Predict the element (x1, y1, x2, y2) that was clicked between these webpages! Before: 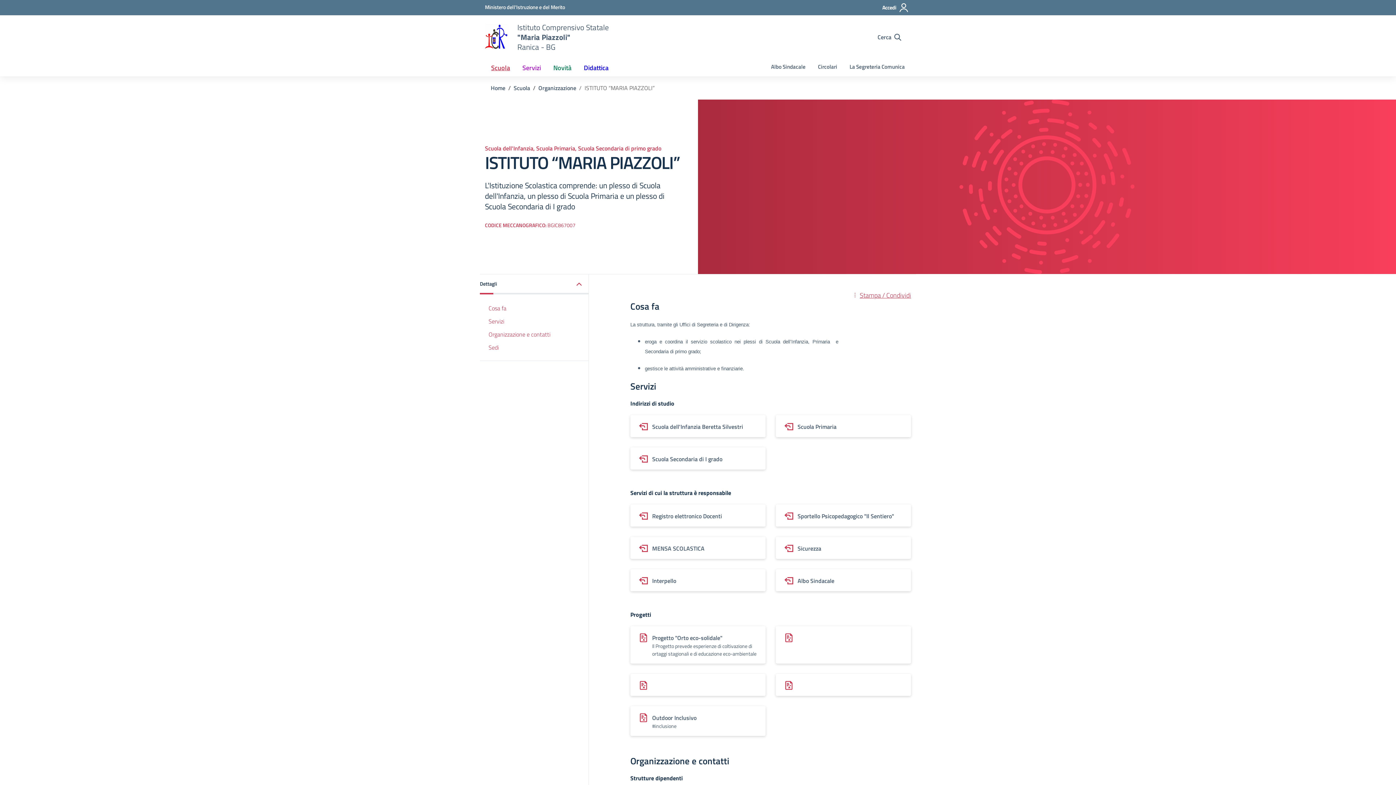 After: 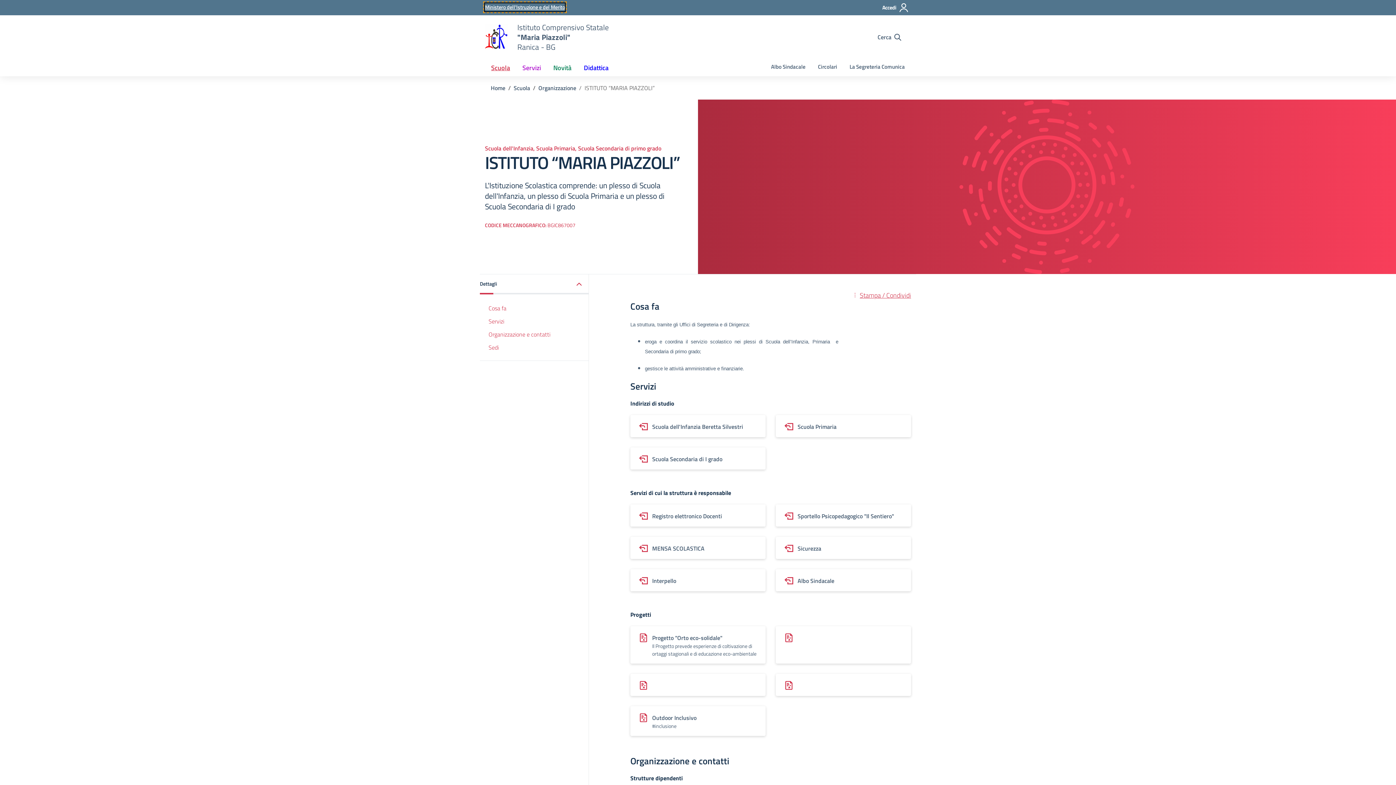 Action: label: MIUR - Collegamento esterno - Apre su nuova scheda bbox: (485, 3, 565, 11)